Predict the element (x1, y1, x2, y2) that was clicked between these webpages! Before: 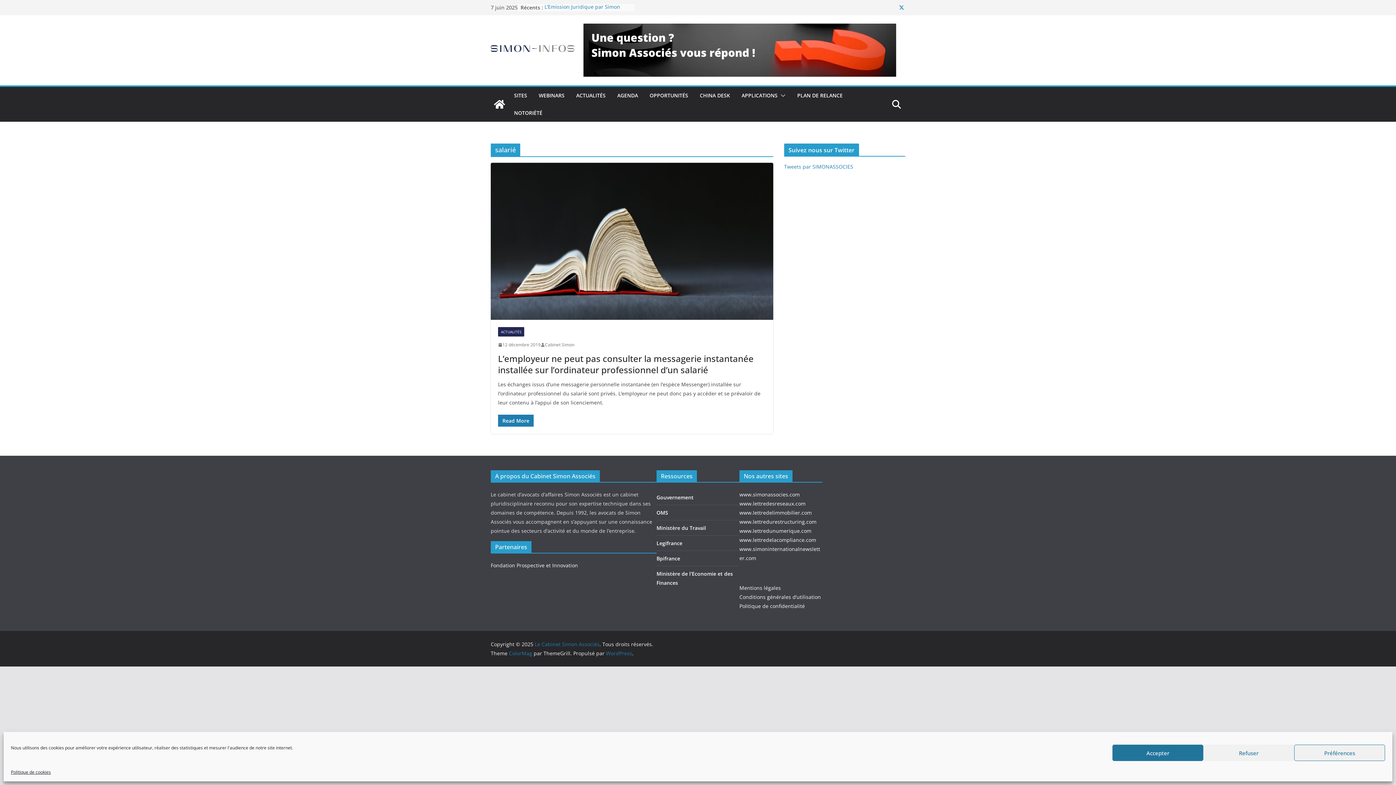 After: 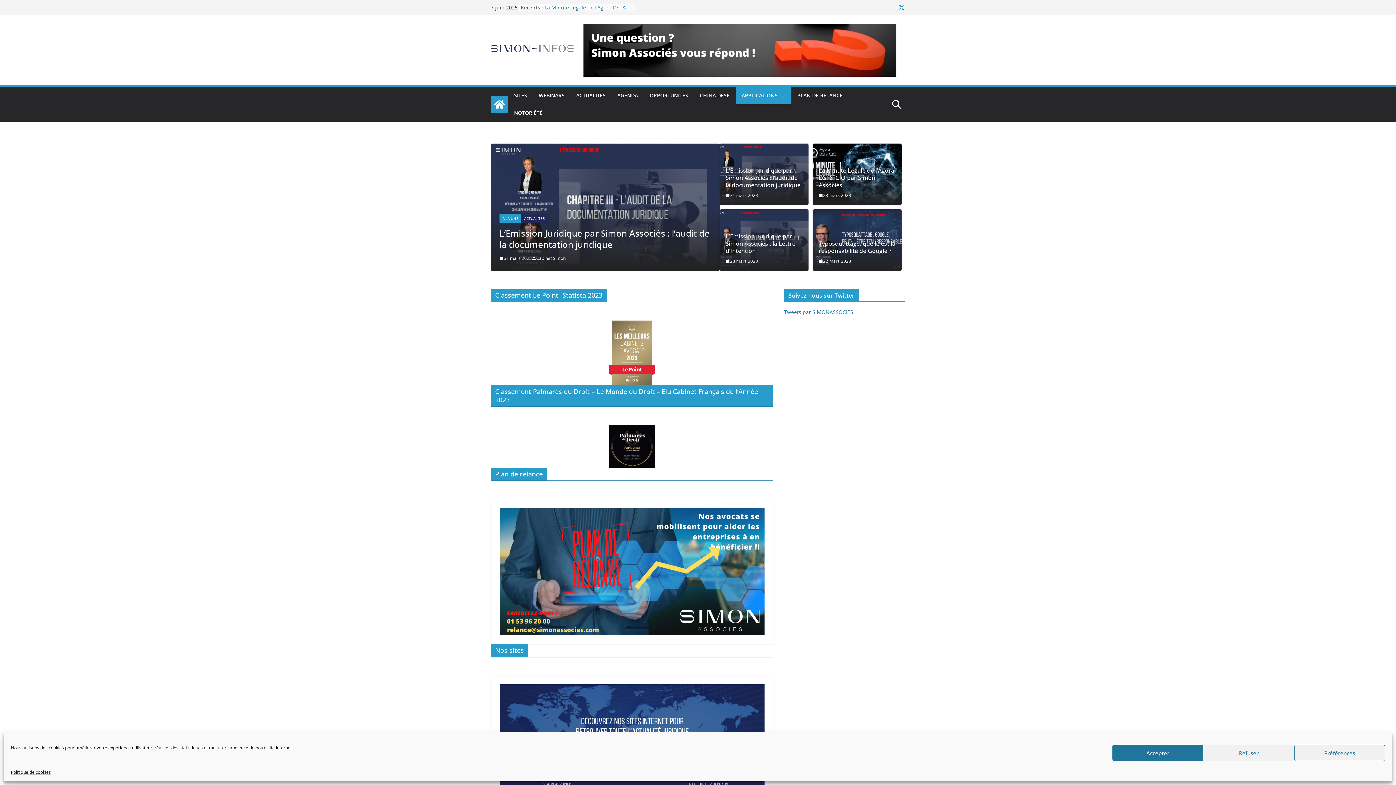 Action: label: APPLICATIONS bbox: (741, 90, 777, 100)